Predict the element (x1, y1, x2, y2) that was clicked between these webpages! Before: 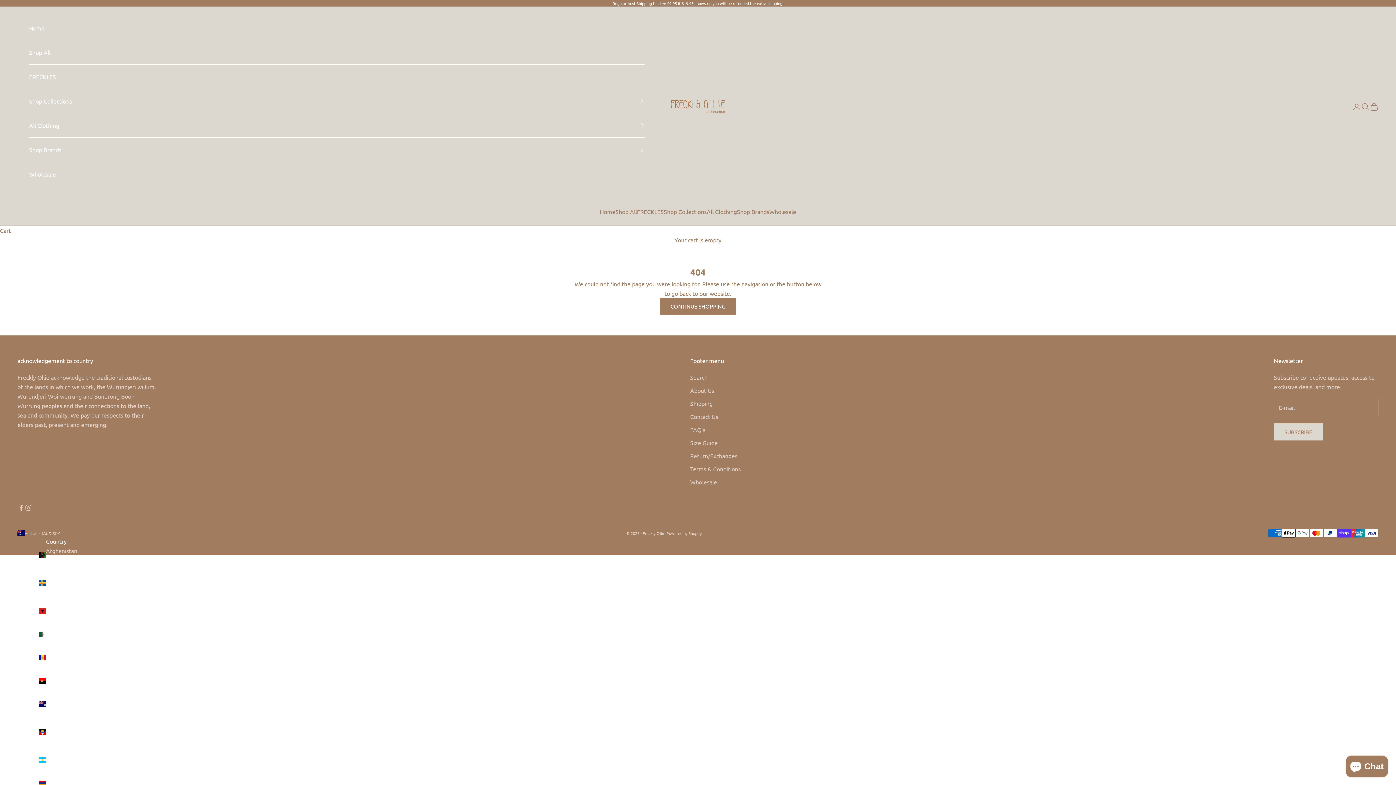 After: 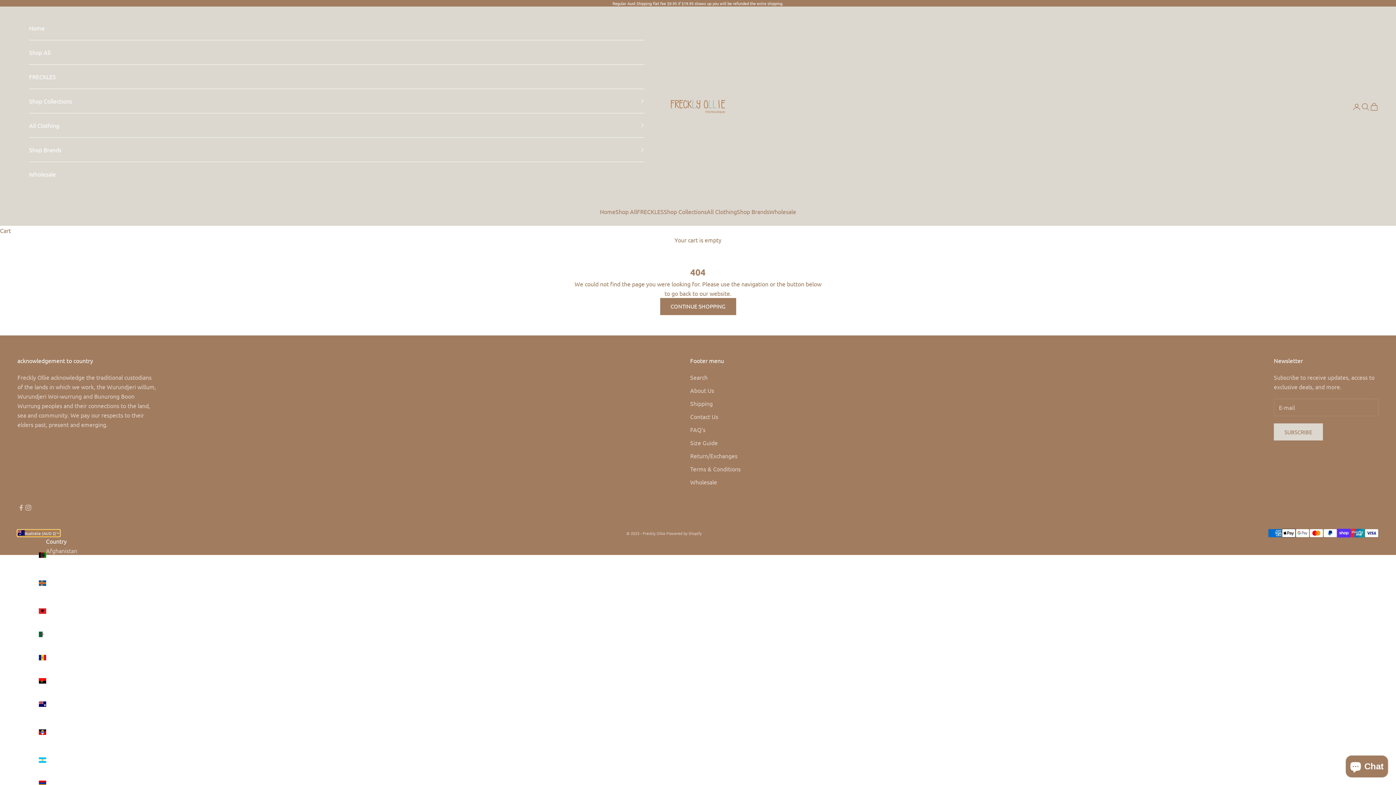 Action: label: Australia (AUD $) bbox: (17, 530, 60, 536)